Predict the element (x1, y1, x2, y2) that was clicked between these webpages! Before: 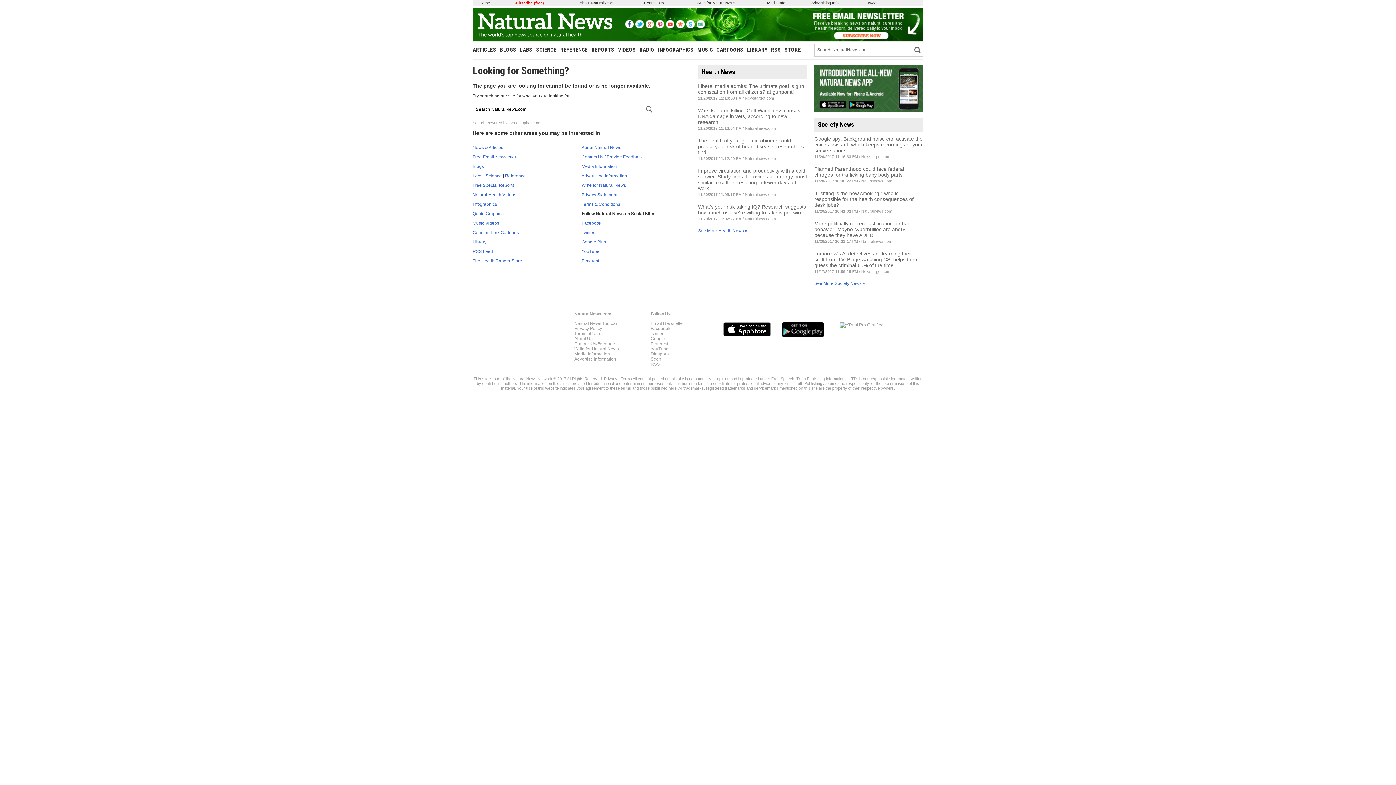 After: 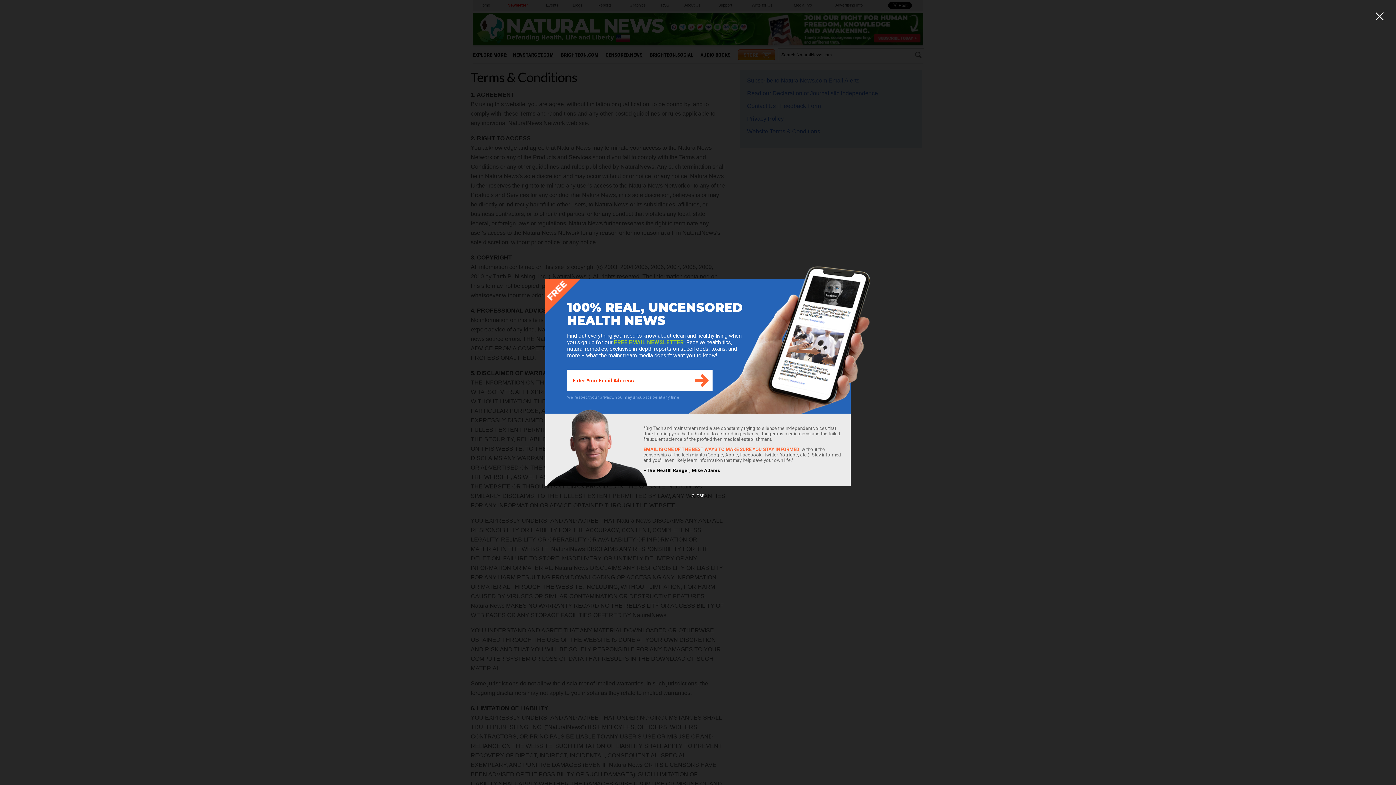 Action: bbox: (640, 386, 676, 390) label: those published here